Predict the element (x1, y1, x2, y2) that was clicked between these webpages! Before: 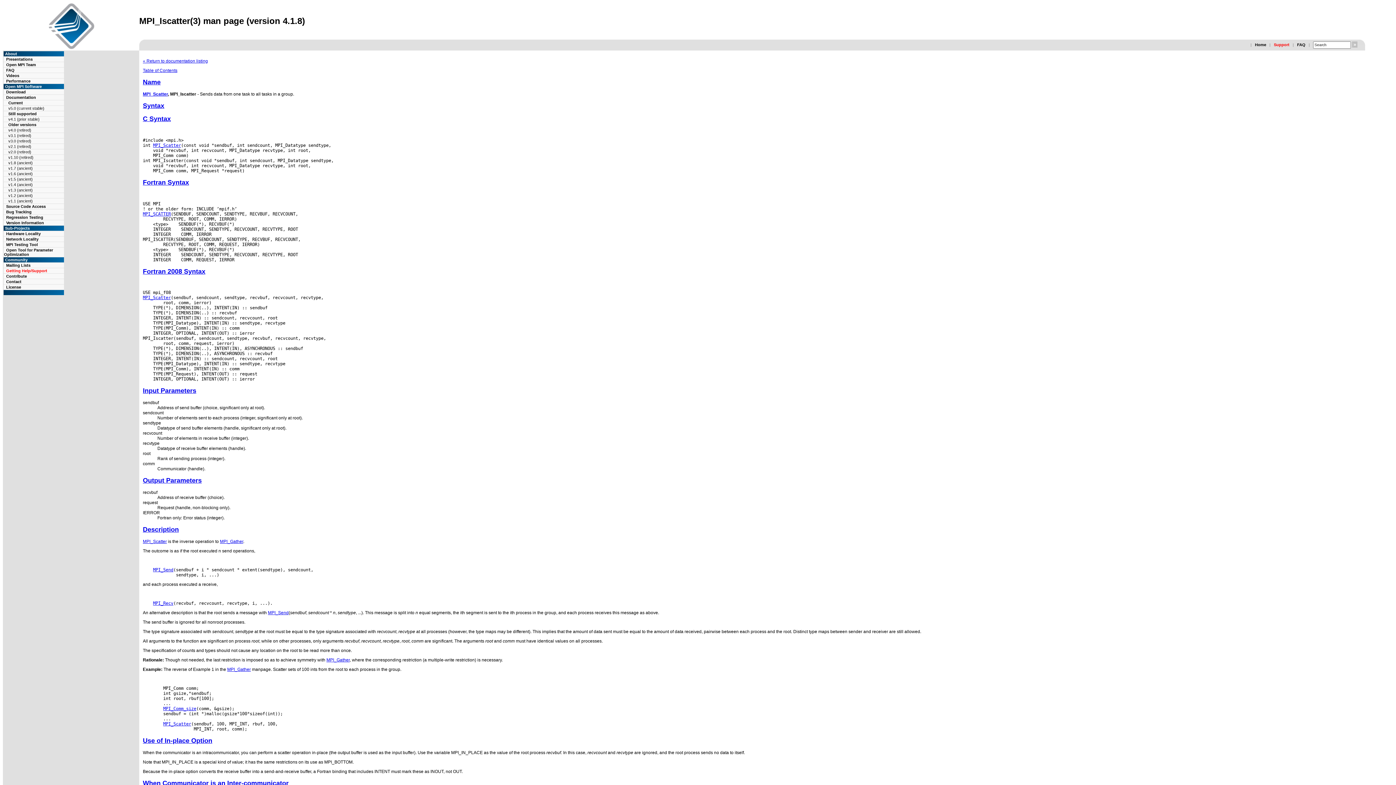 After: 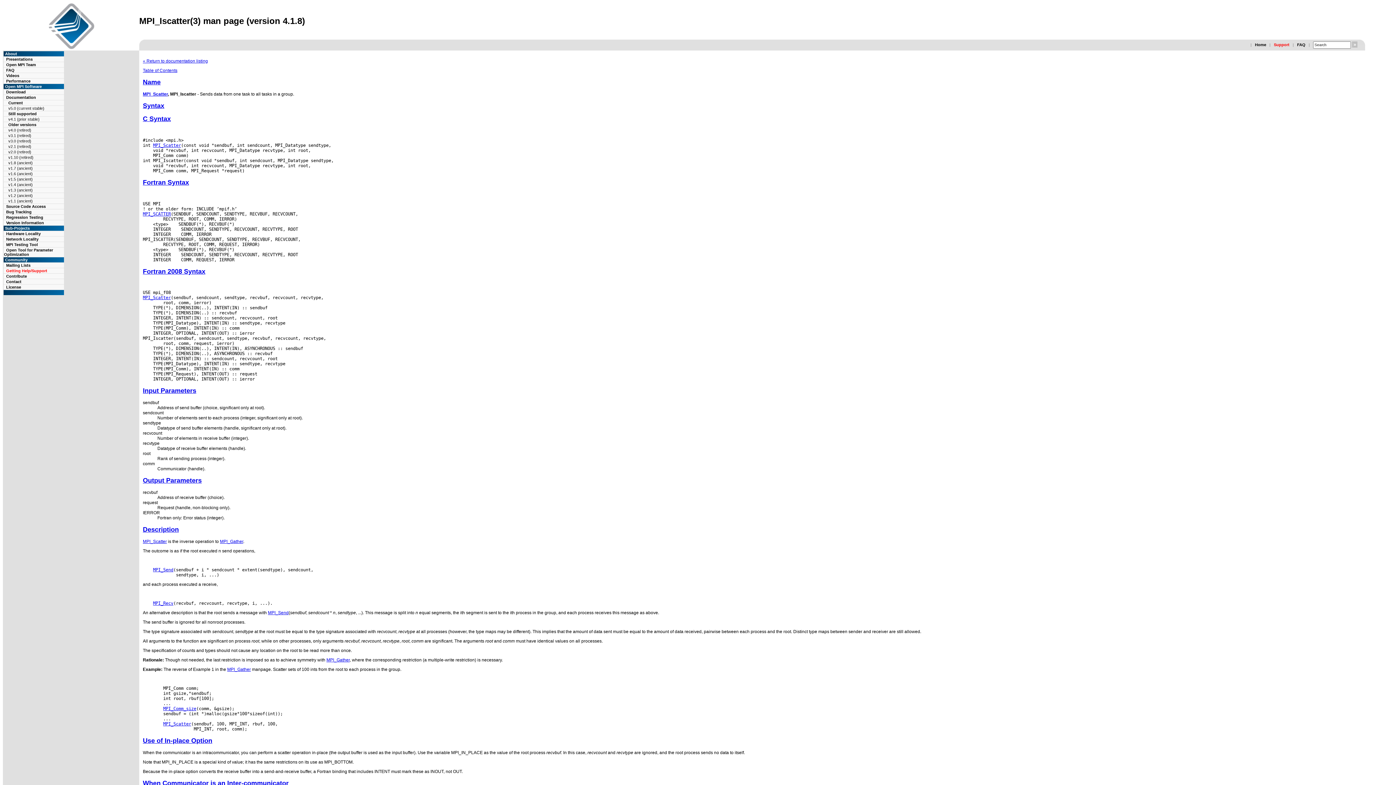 Action: bbox: (142, 102, 164, 109) label: Syntax